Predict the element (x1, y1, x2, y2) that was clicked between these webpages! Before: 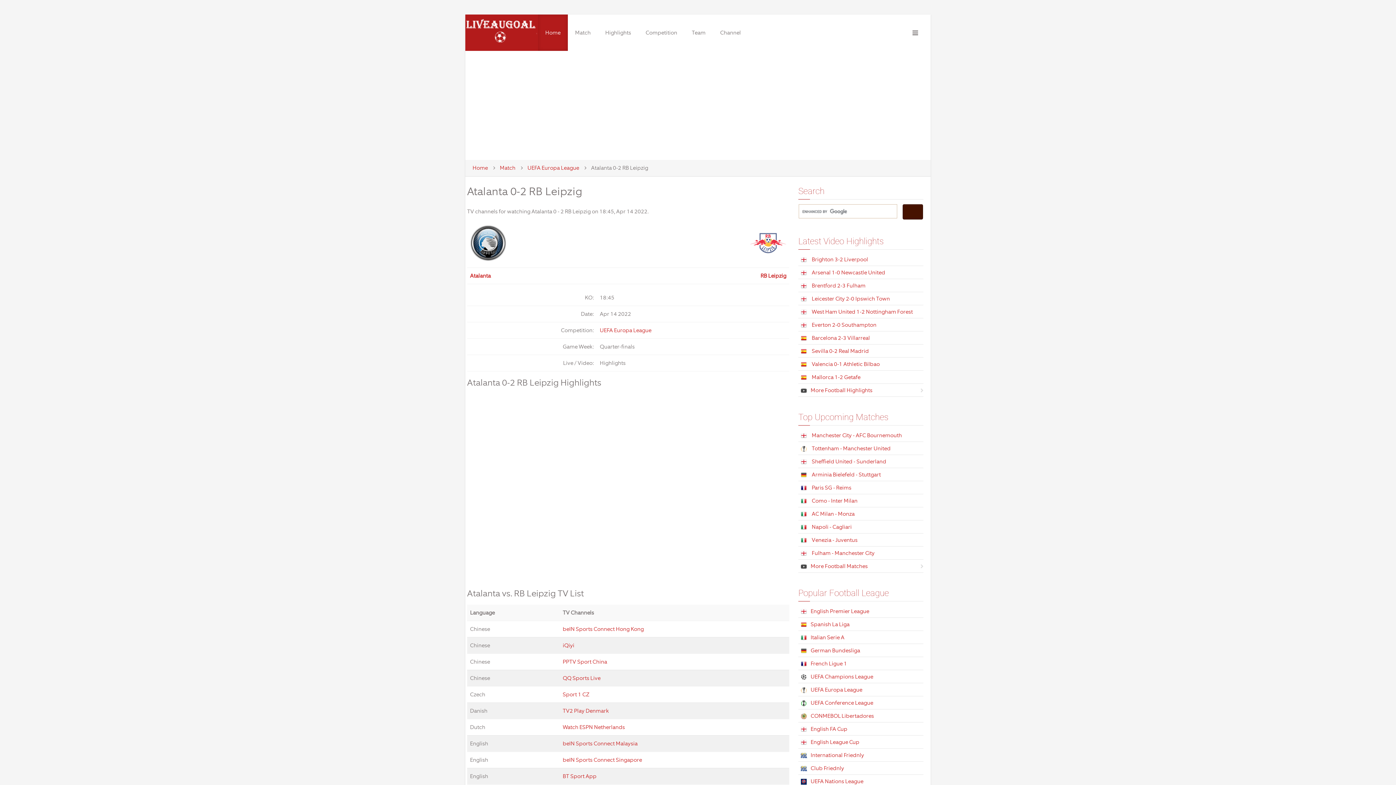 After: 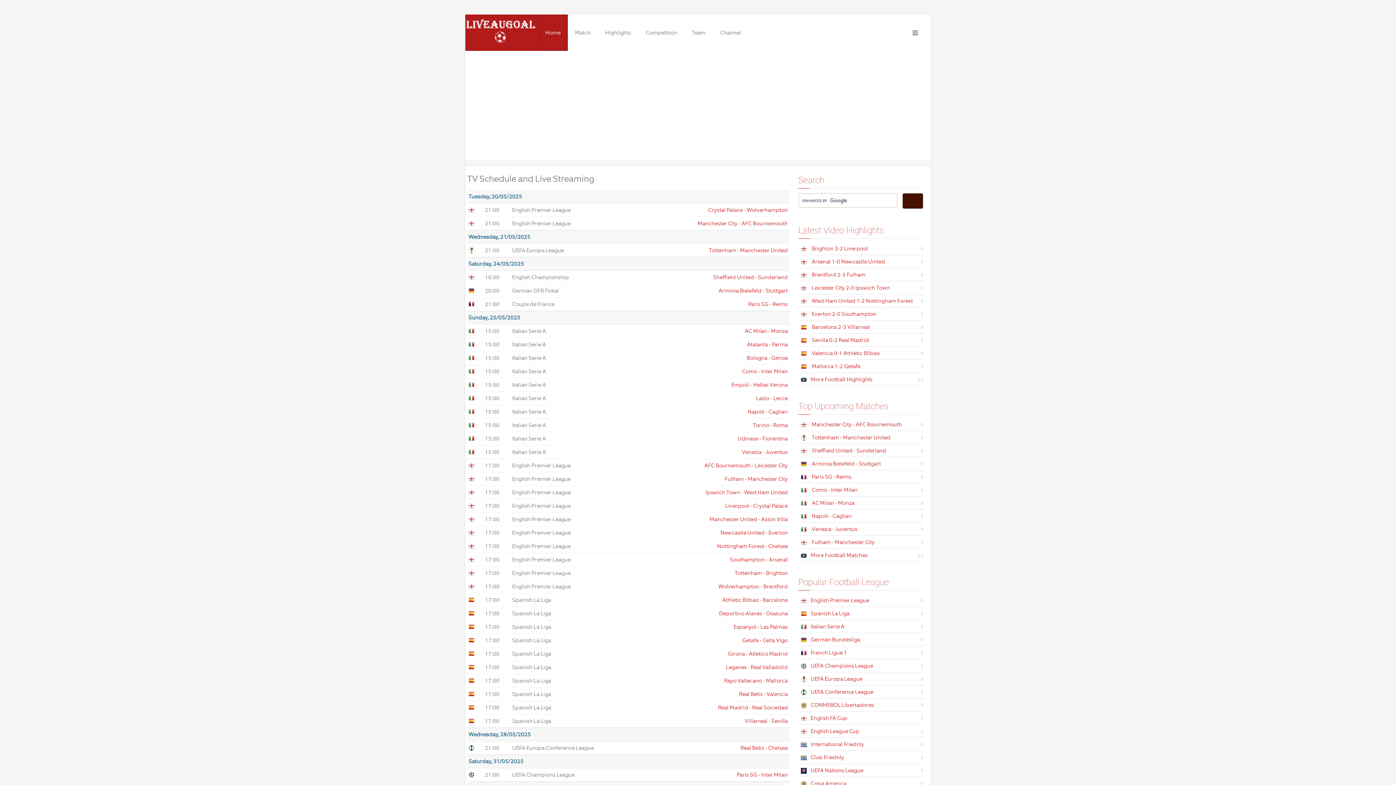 Action: bbox: (538, 14, 568, 50) label: Home